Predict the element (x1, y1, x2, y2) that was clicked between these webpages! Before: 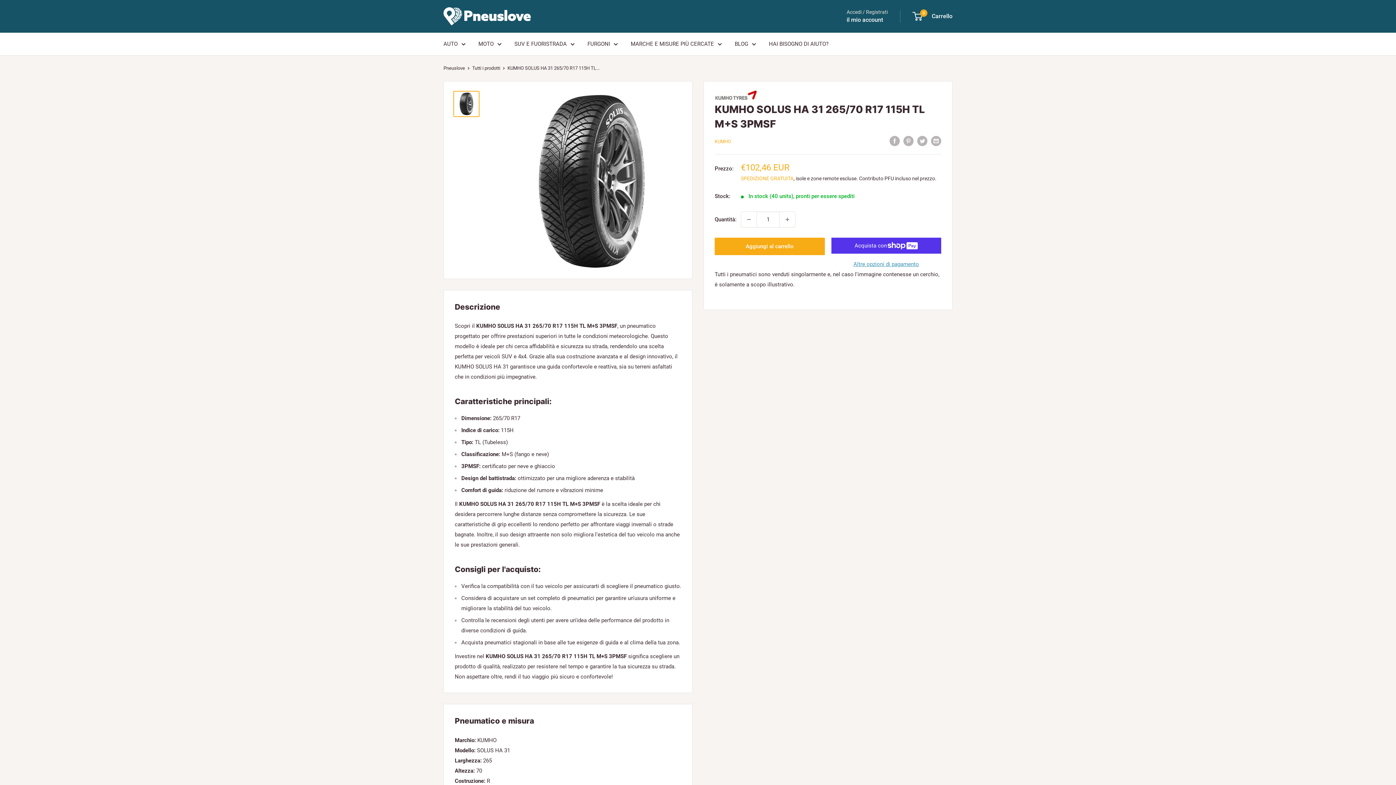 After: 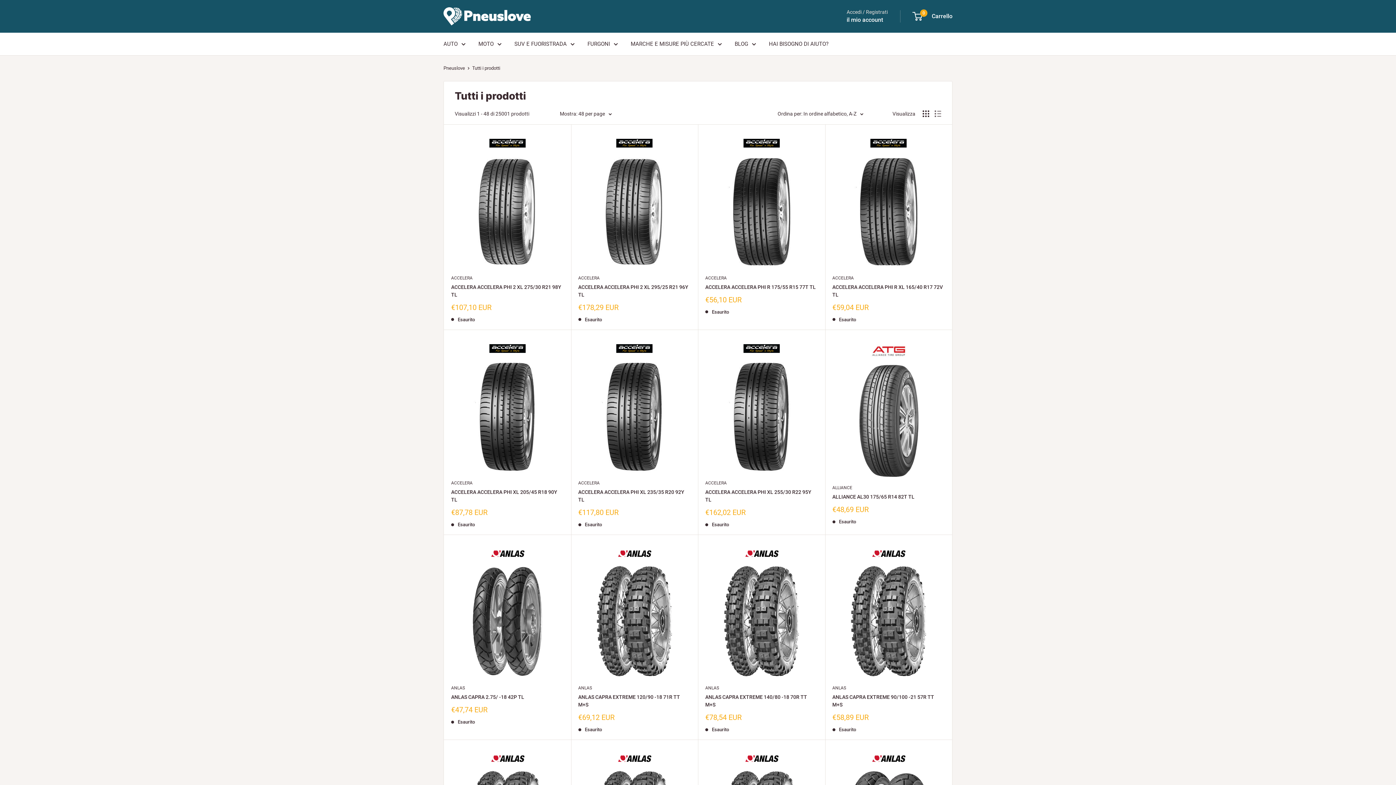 Action: label: Tutti i prodotti bbox: (472, 65, 500, 70)